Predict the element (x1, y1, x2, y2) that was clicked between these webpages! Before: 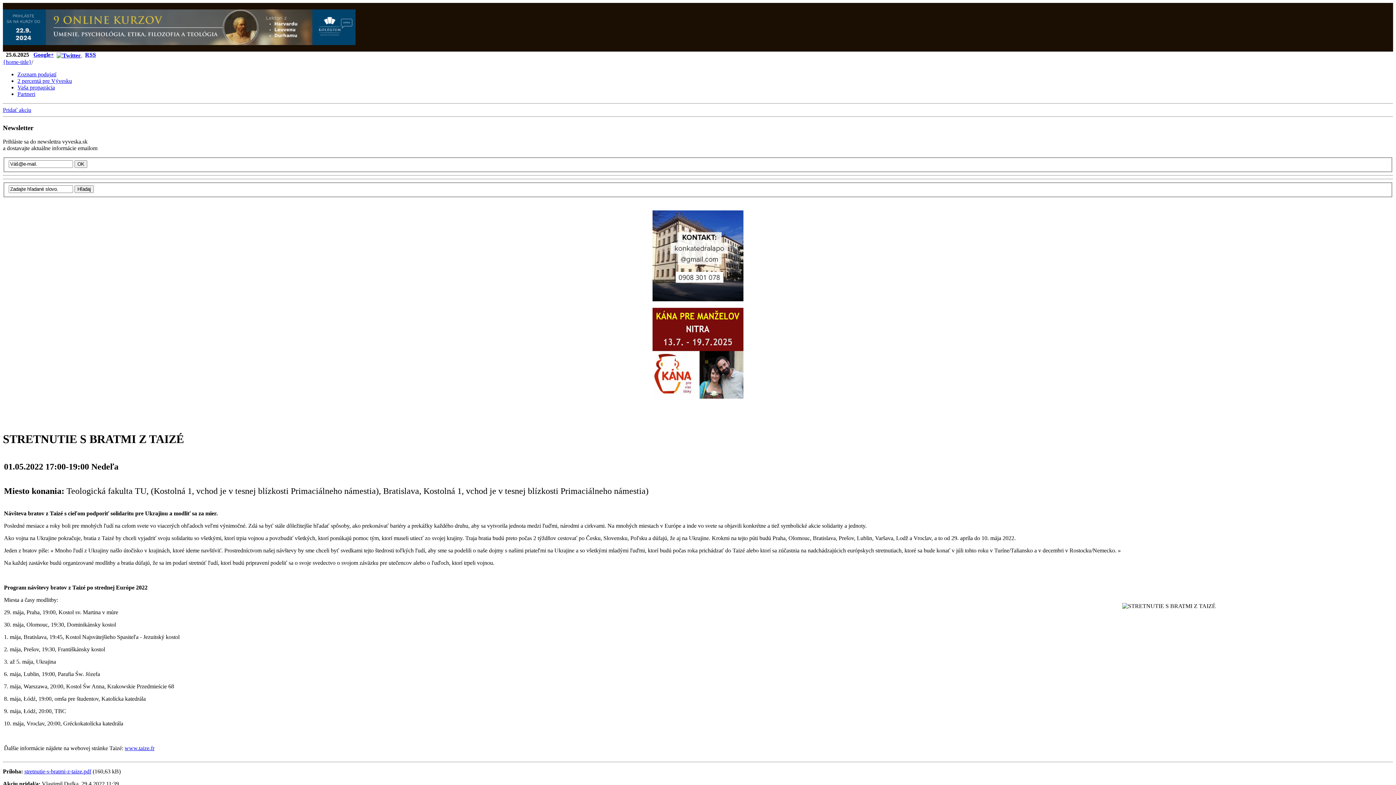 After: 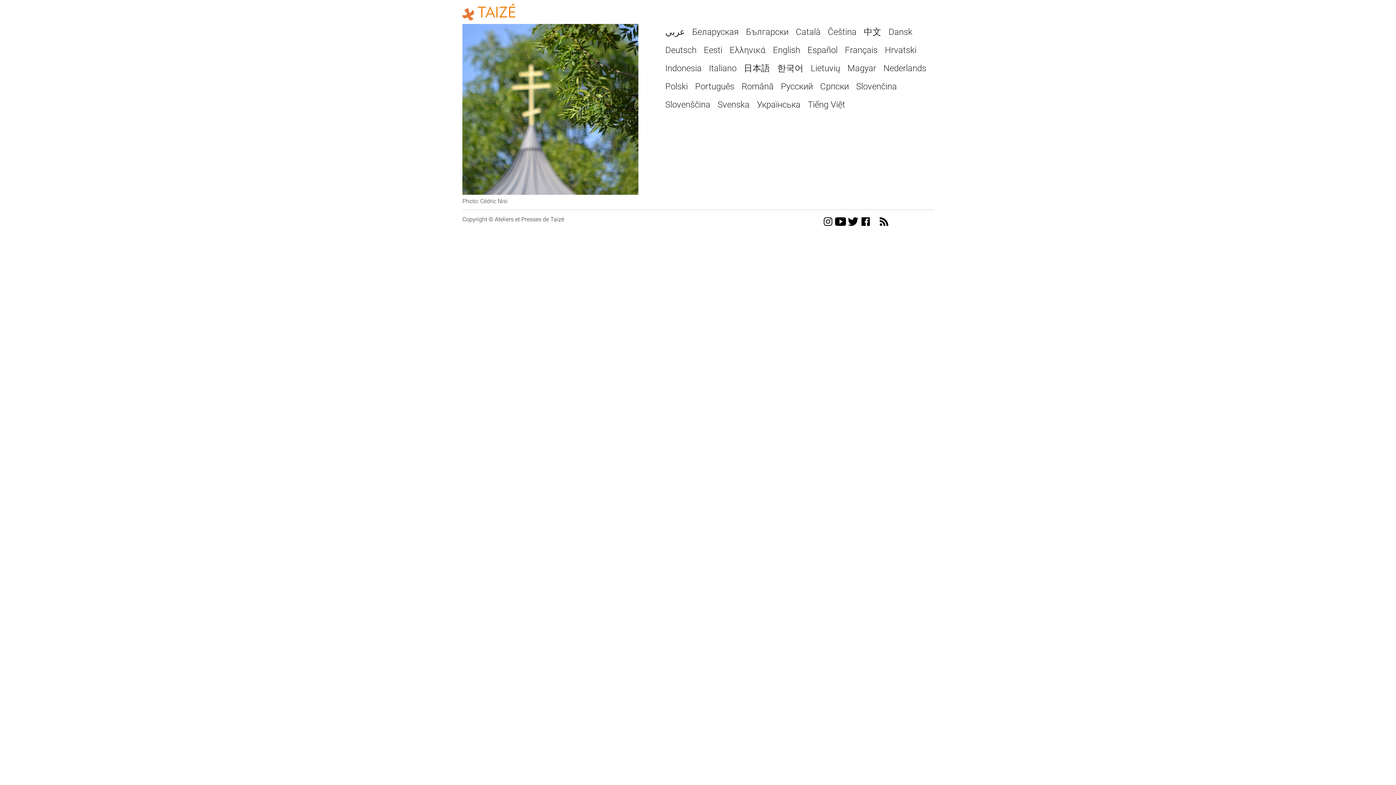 Action: label: www.taize.fr bbox: (124, 745, 154, 751)